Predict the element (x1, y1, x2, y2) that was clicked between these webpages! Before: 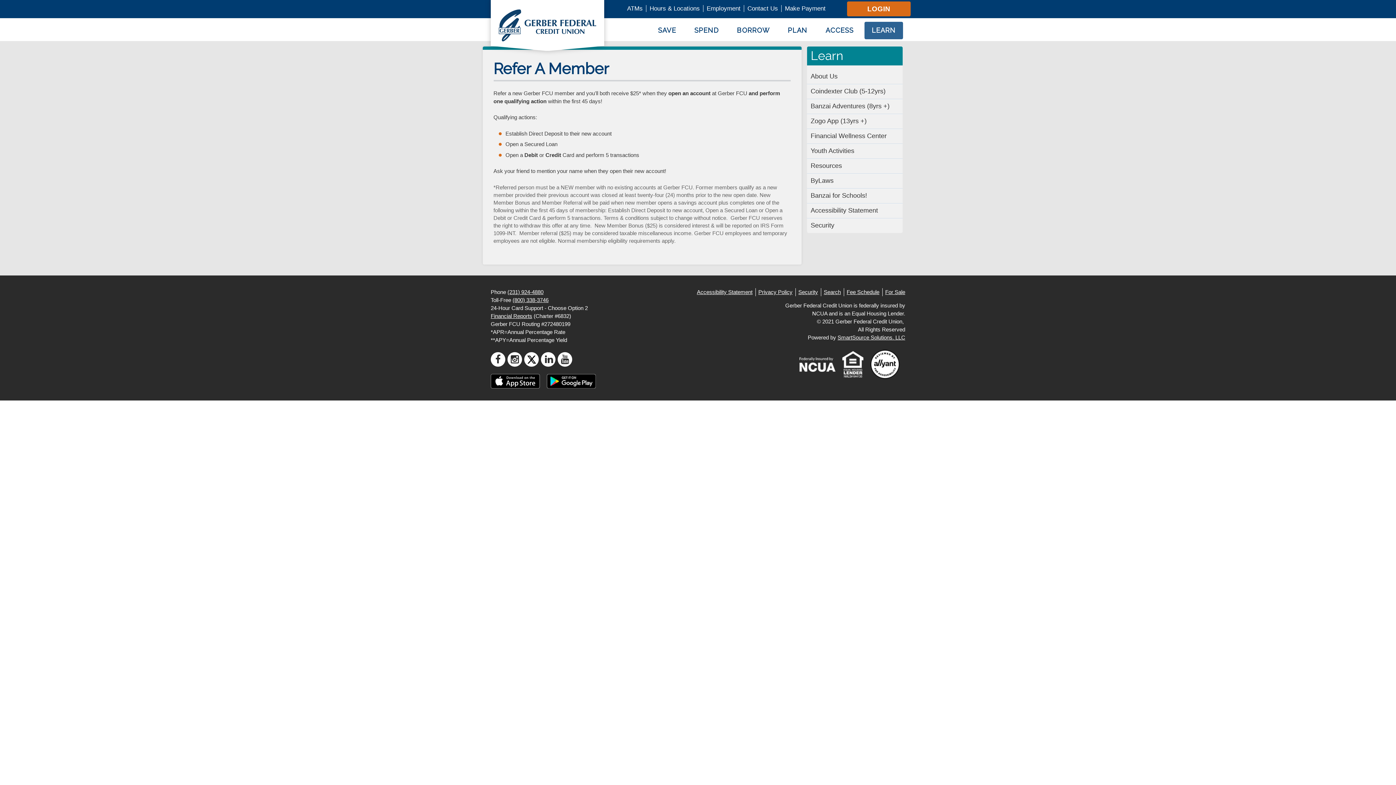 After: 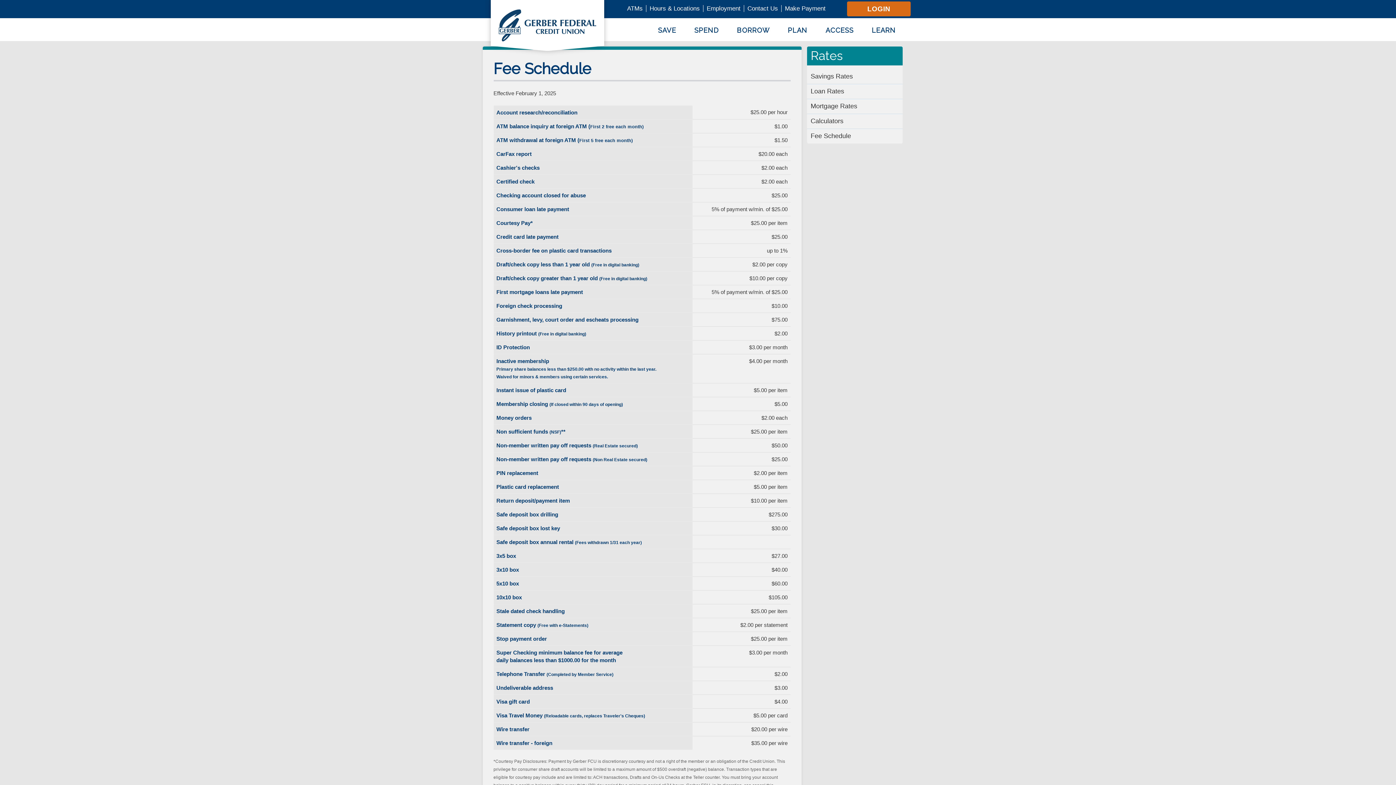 Action: label: Fee Schedule bbox: (846, 288, 879, 295)